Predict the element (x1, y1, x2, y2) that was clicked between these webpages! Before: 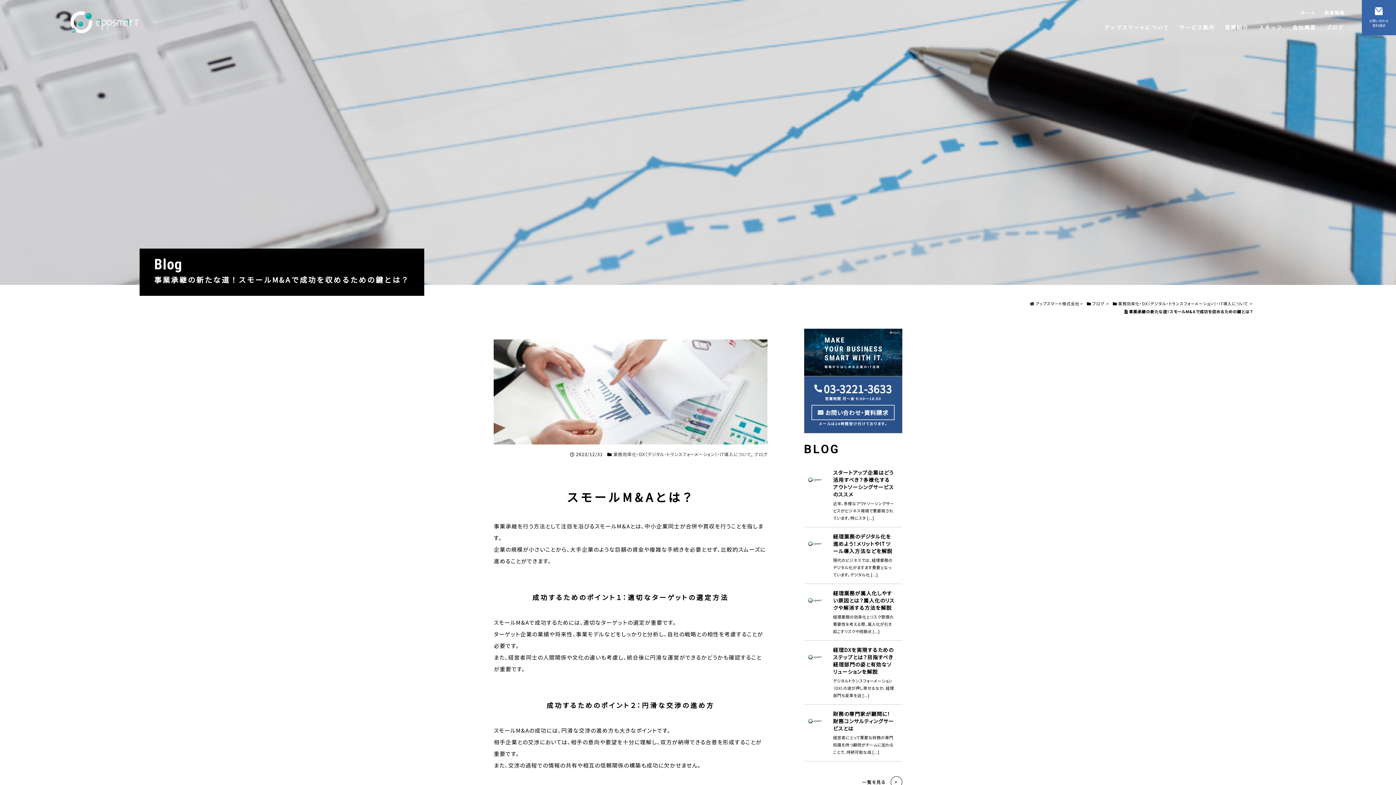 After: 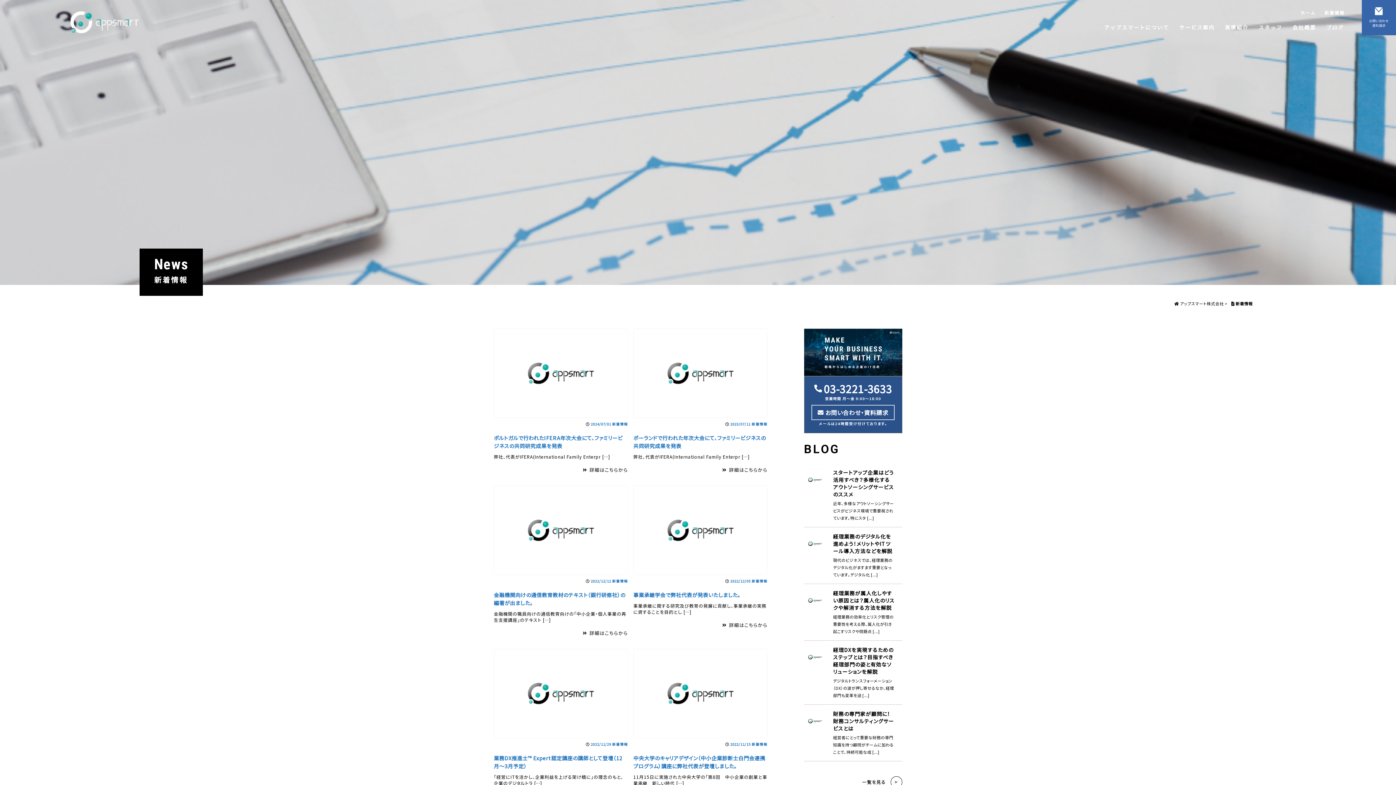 Action: bbox: (1320, 5, 1349, 19) label: 新着情報
